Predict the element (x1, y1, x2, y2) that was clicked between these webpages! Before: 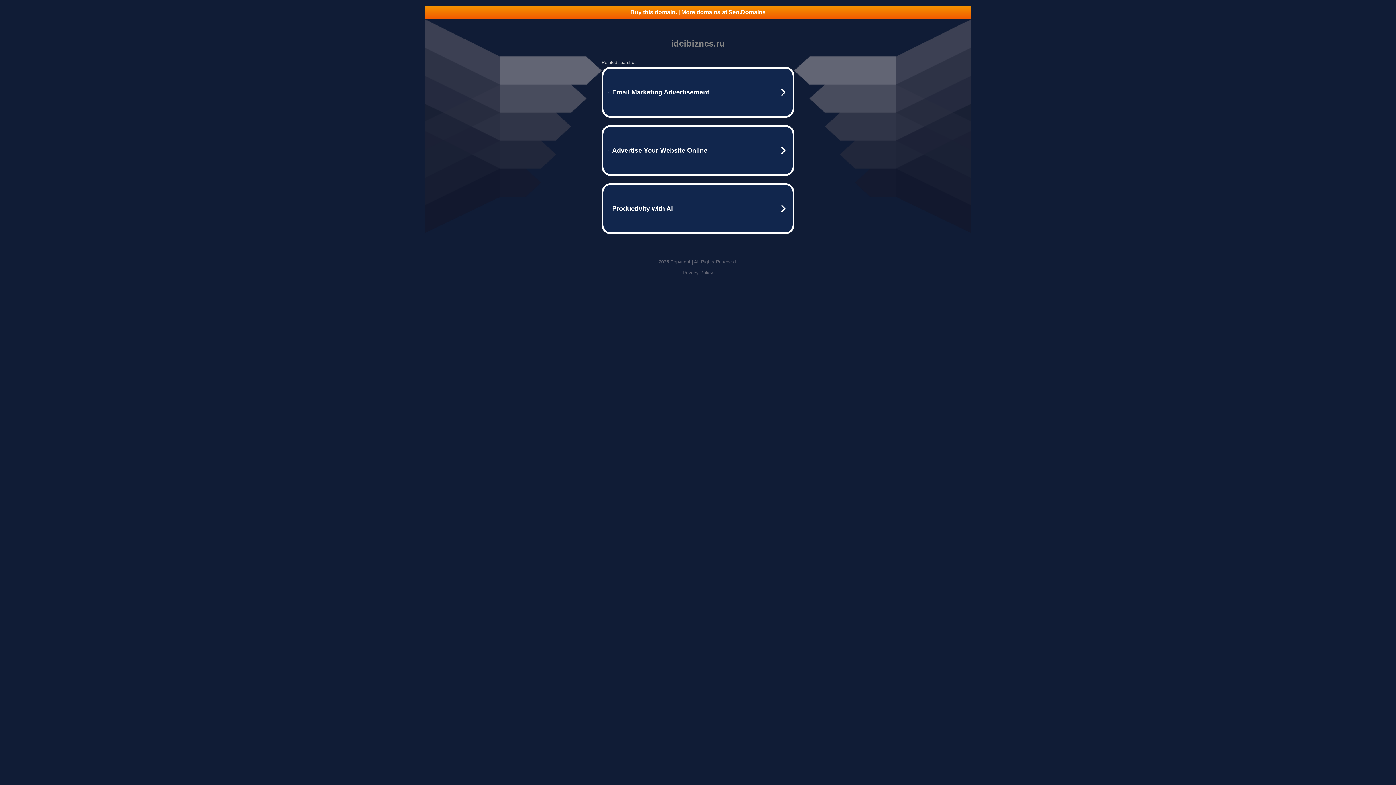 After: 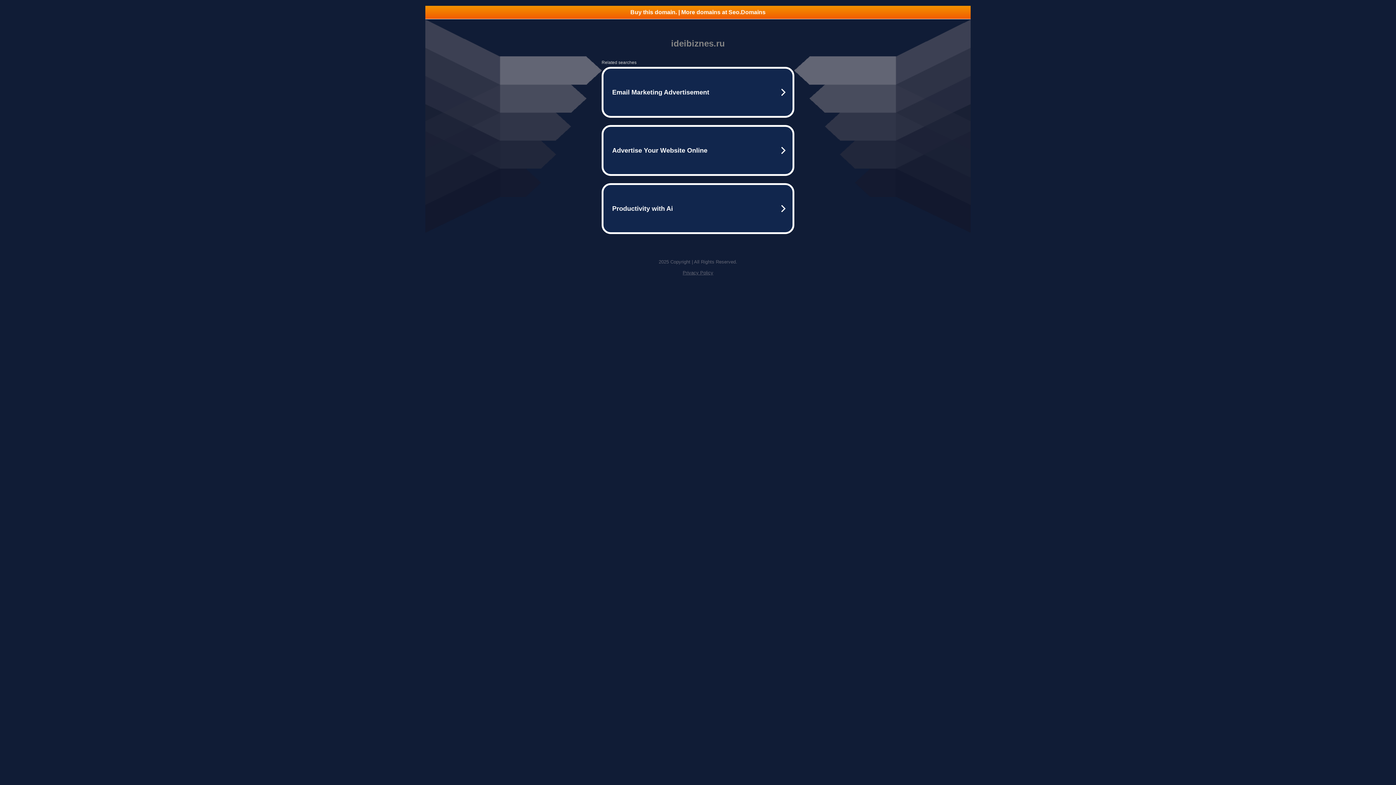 Action: bbox: (682, 270, 713, 275) label: Privacy Policy